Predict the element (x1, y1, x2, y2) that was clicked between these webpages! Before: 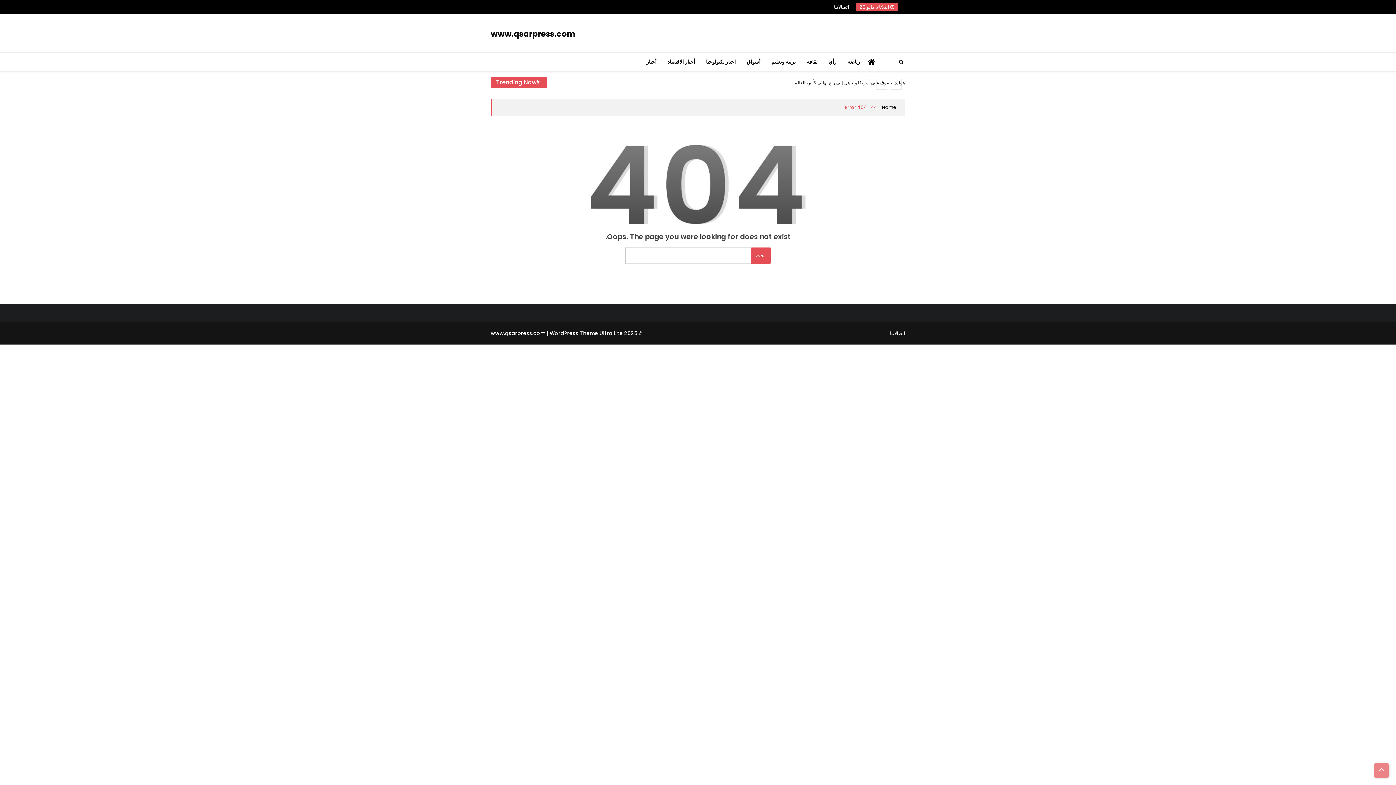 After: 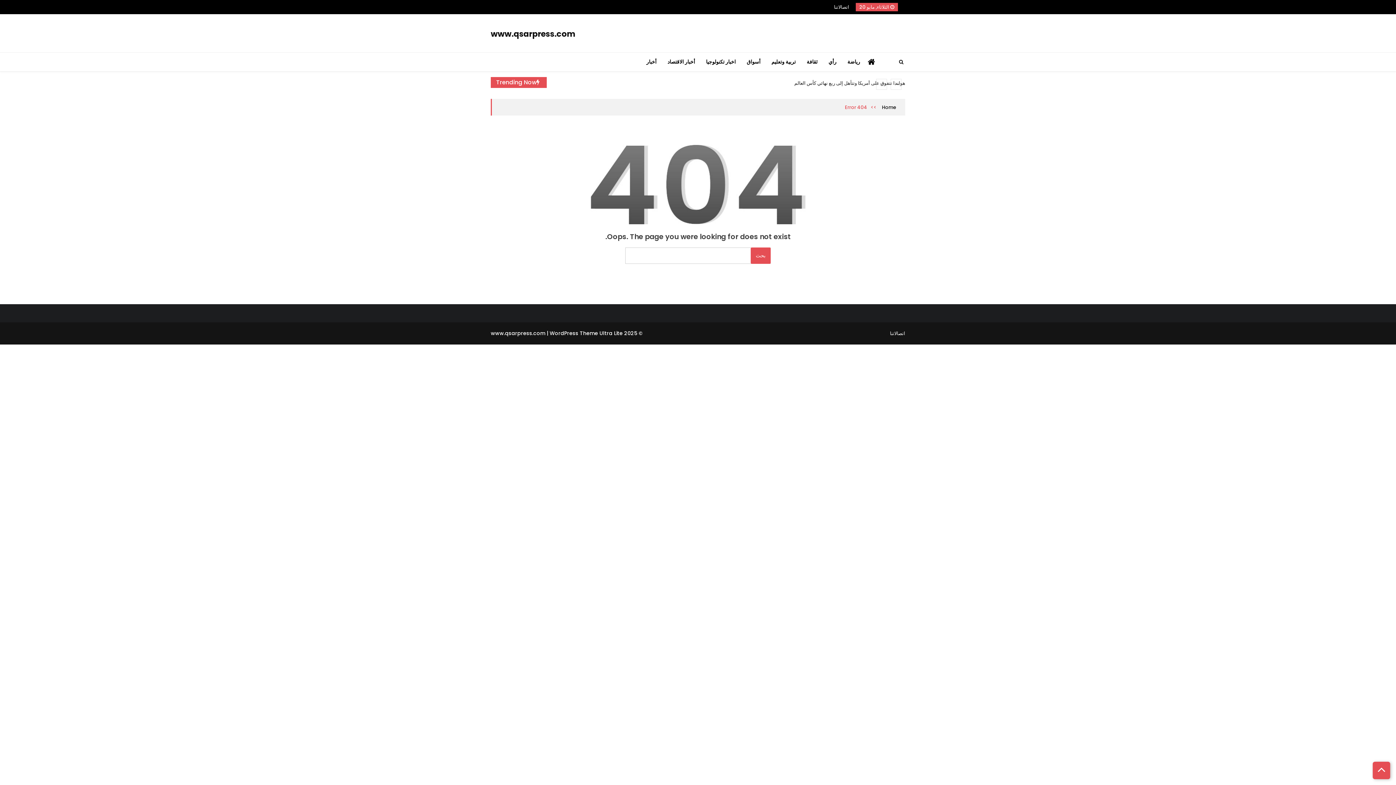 Action: bbox: (1374, 763, 1389, 777)